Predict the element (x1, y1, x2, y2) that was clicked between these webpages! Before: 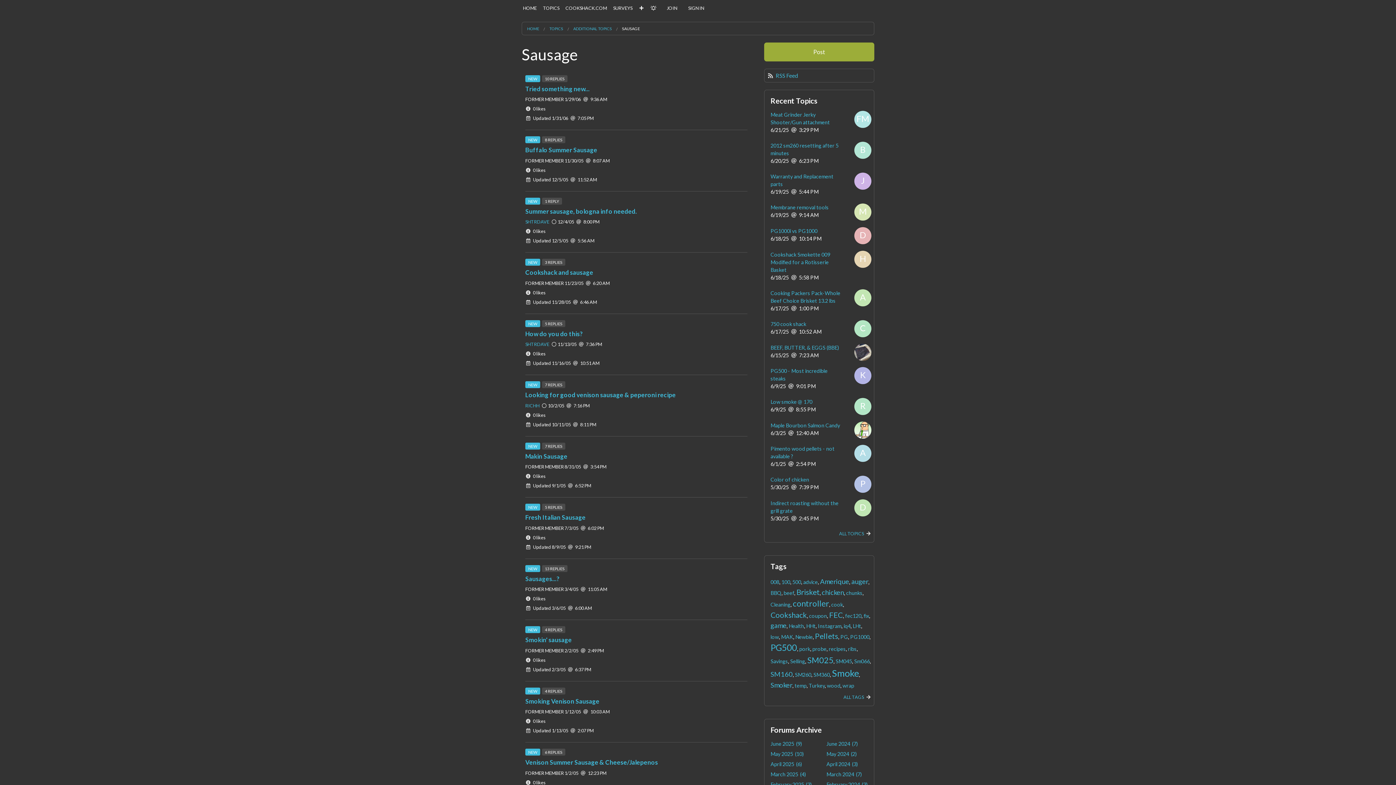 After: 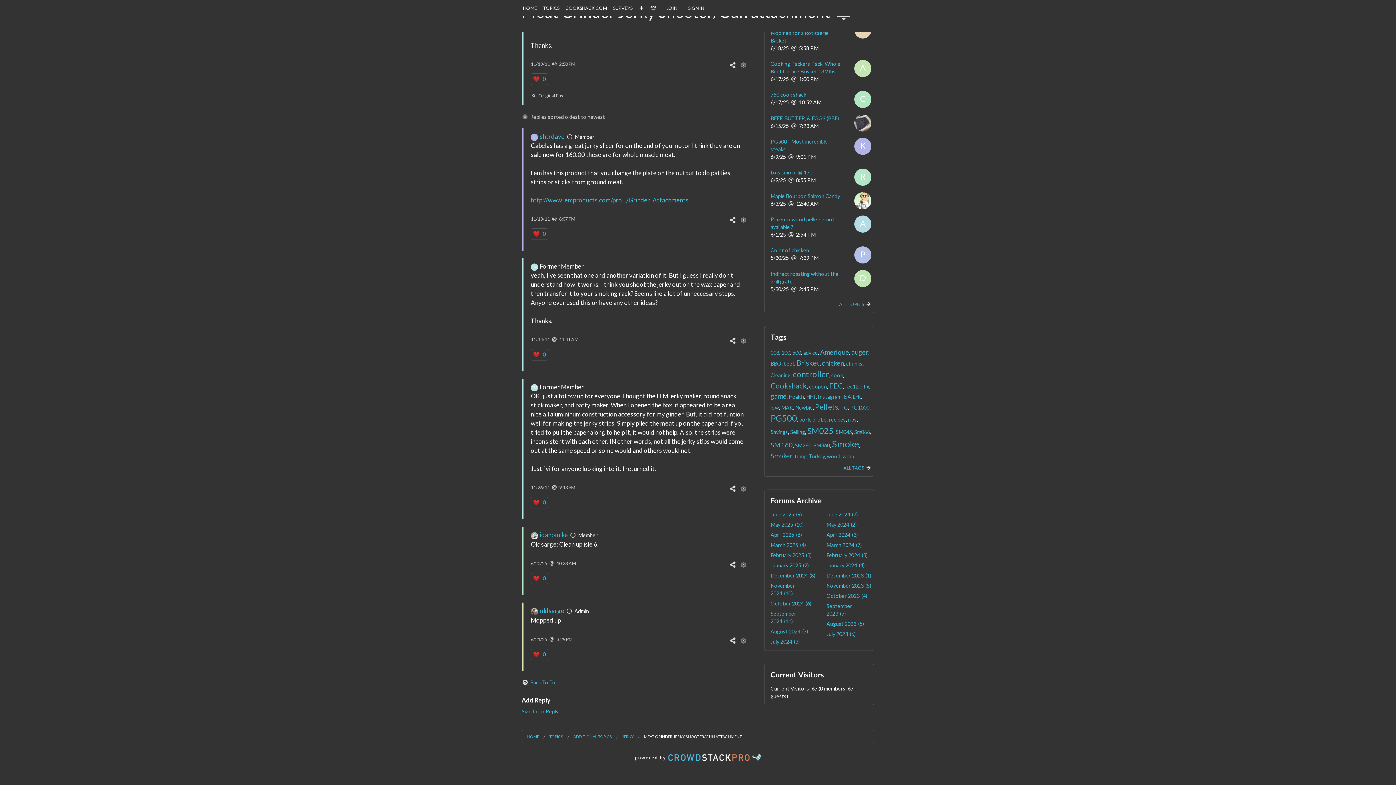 Action: label: FM bbox: (854, 116, 871, 122)